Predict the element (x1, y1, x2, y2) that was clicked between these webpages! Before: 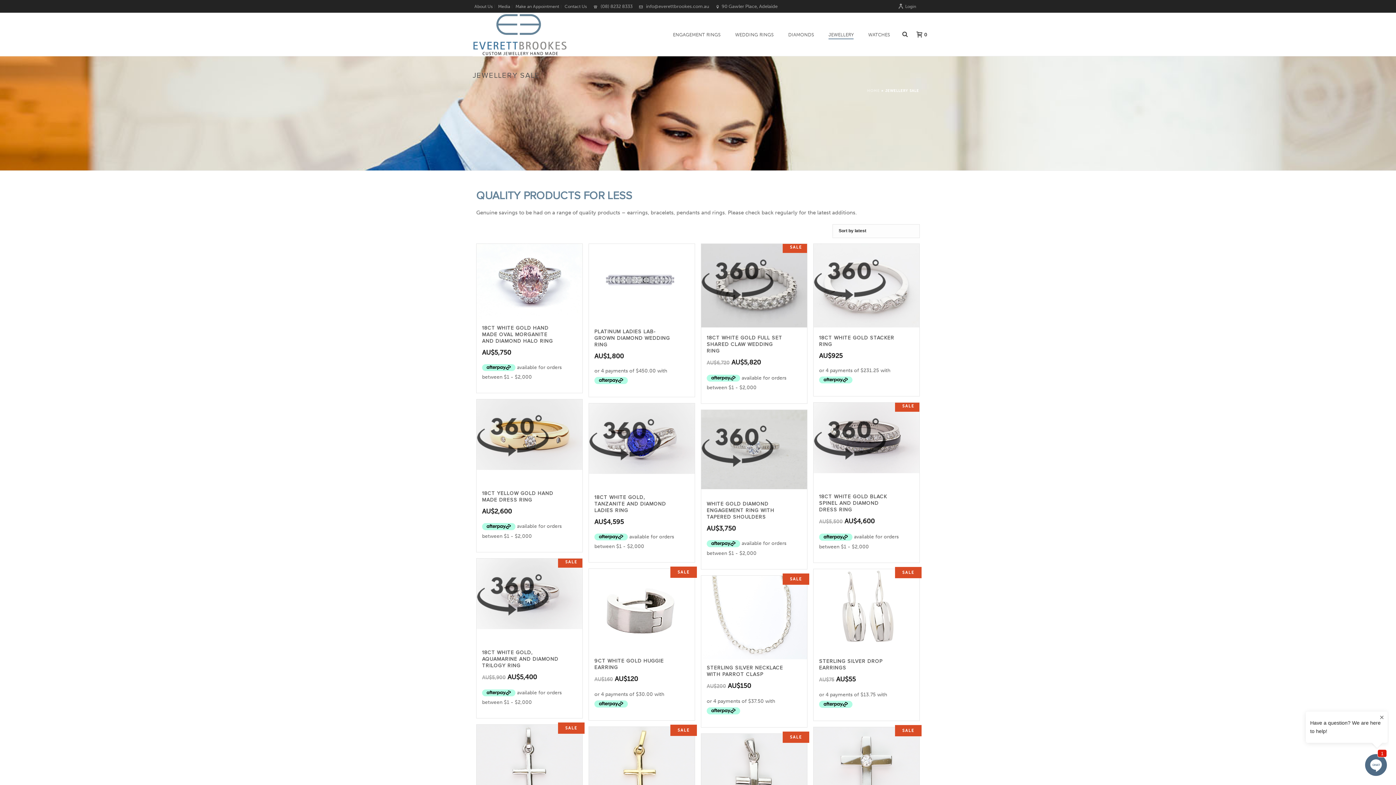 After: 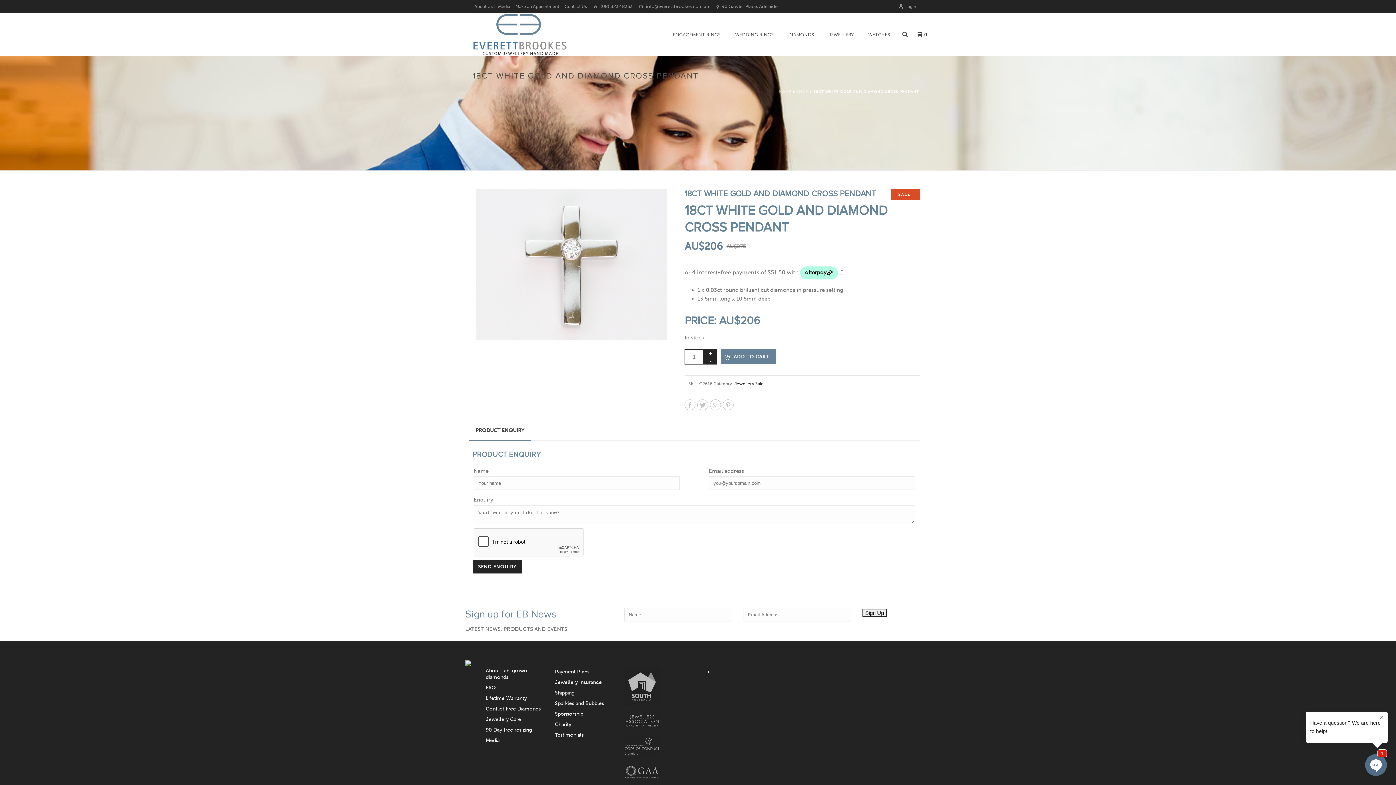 Action: bbox: (813, 727, 919, 811)